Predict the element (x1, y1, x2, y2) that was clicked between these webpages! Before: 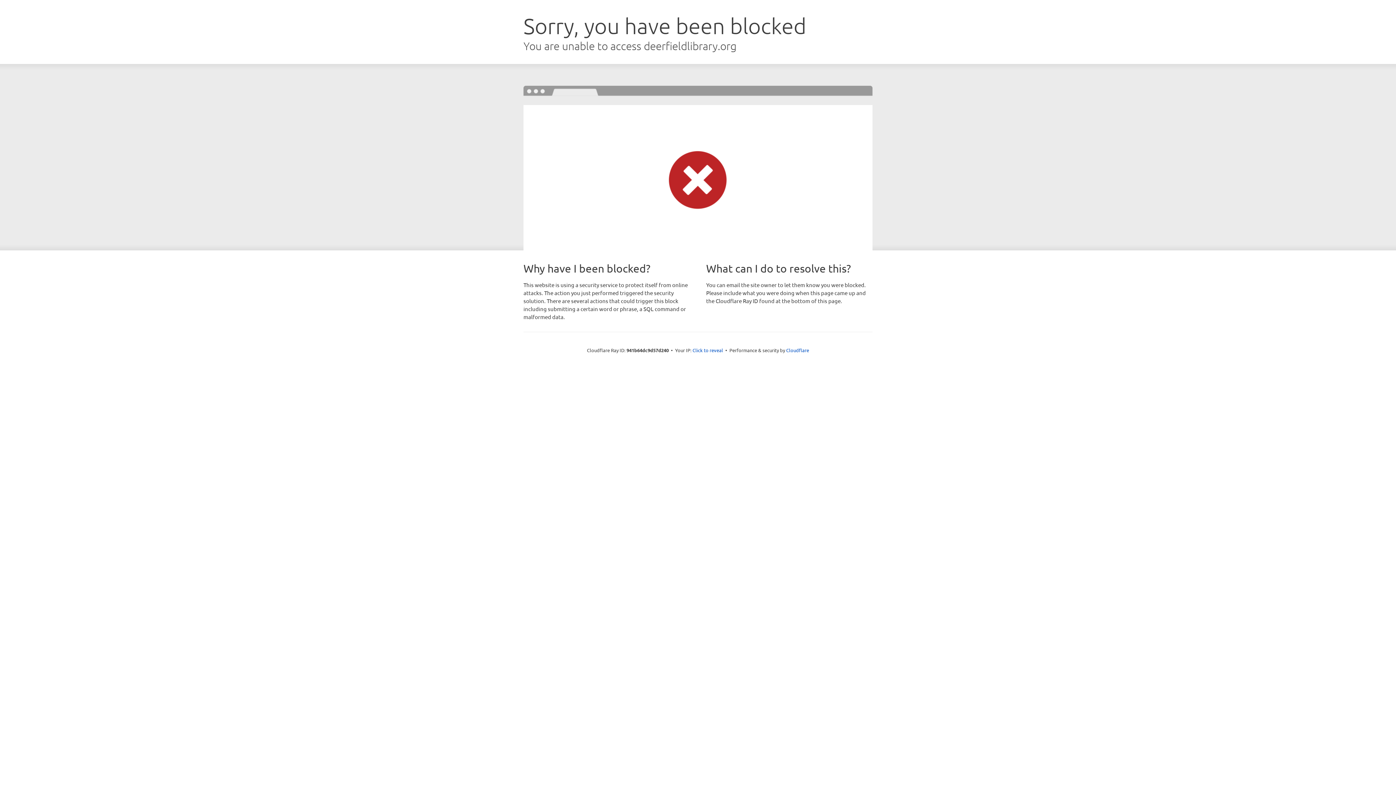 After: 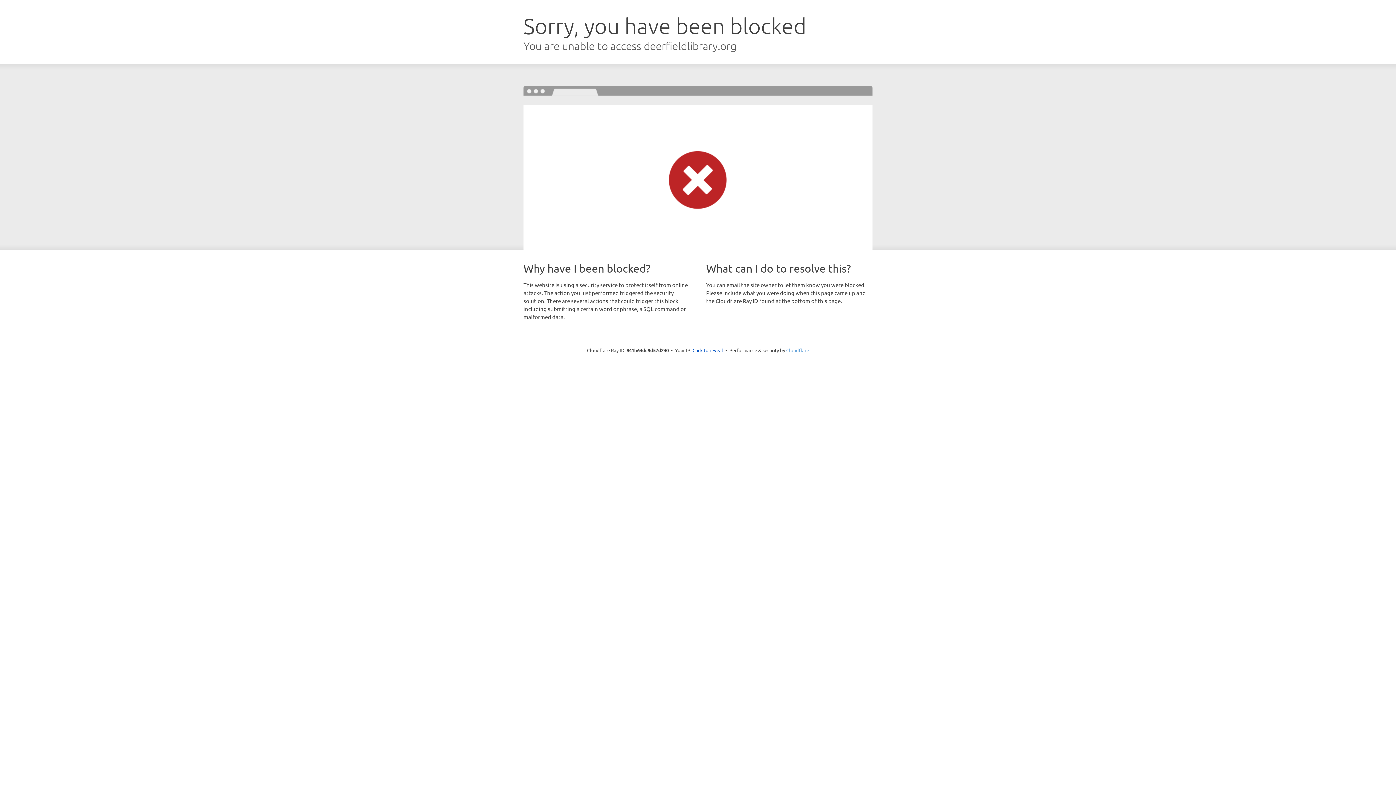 Action: label: Cloudflare bbox: (786, 347, 809, 353)